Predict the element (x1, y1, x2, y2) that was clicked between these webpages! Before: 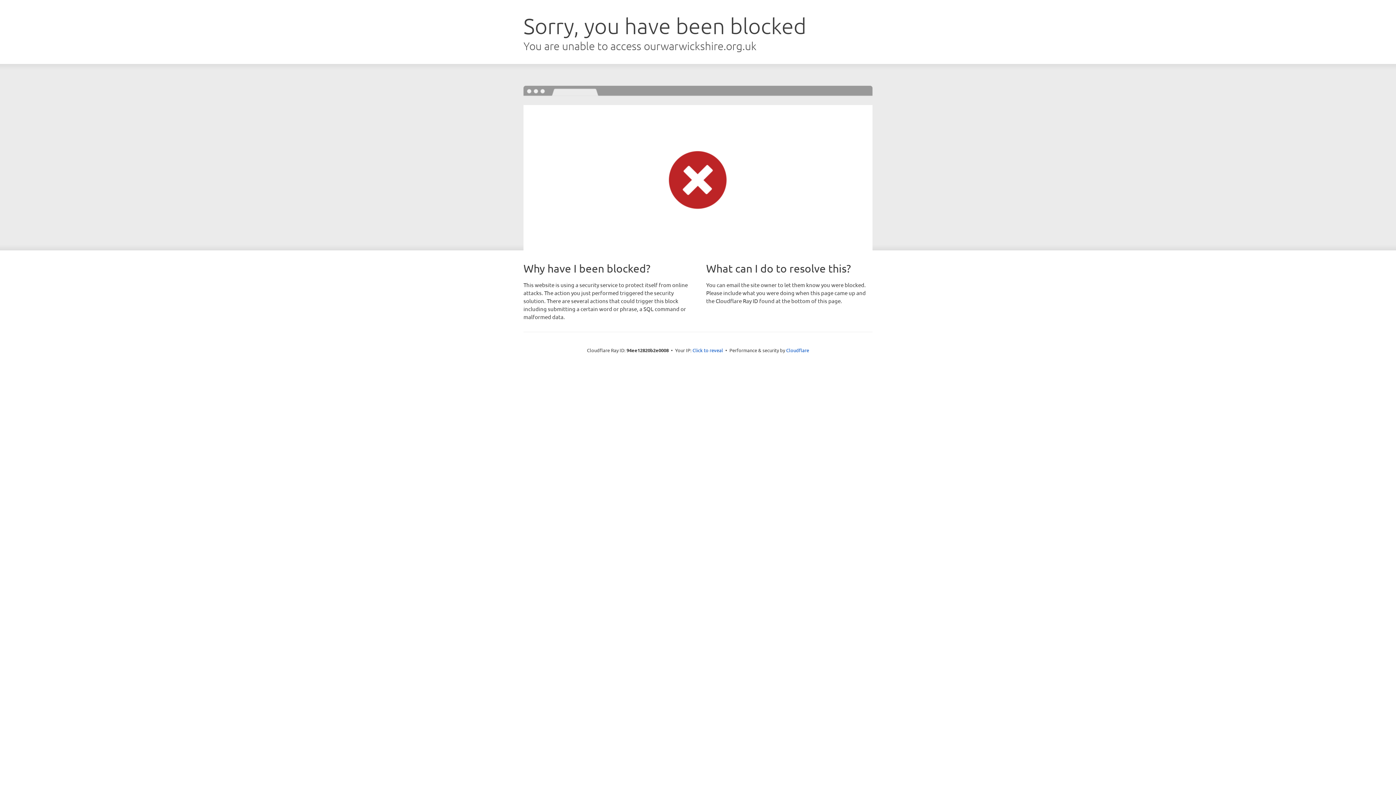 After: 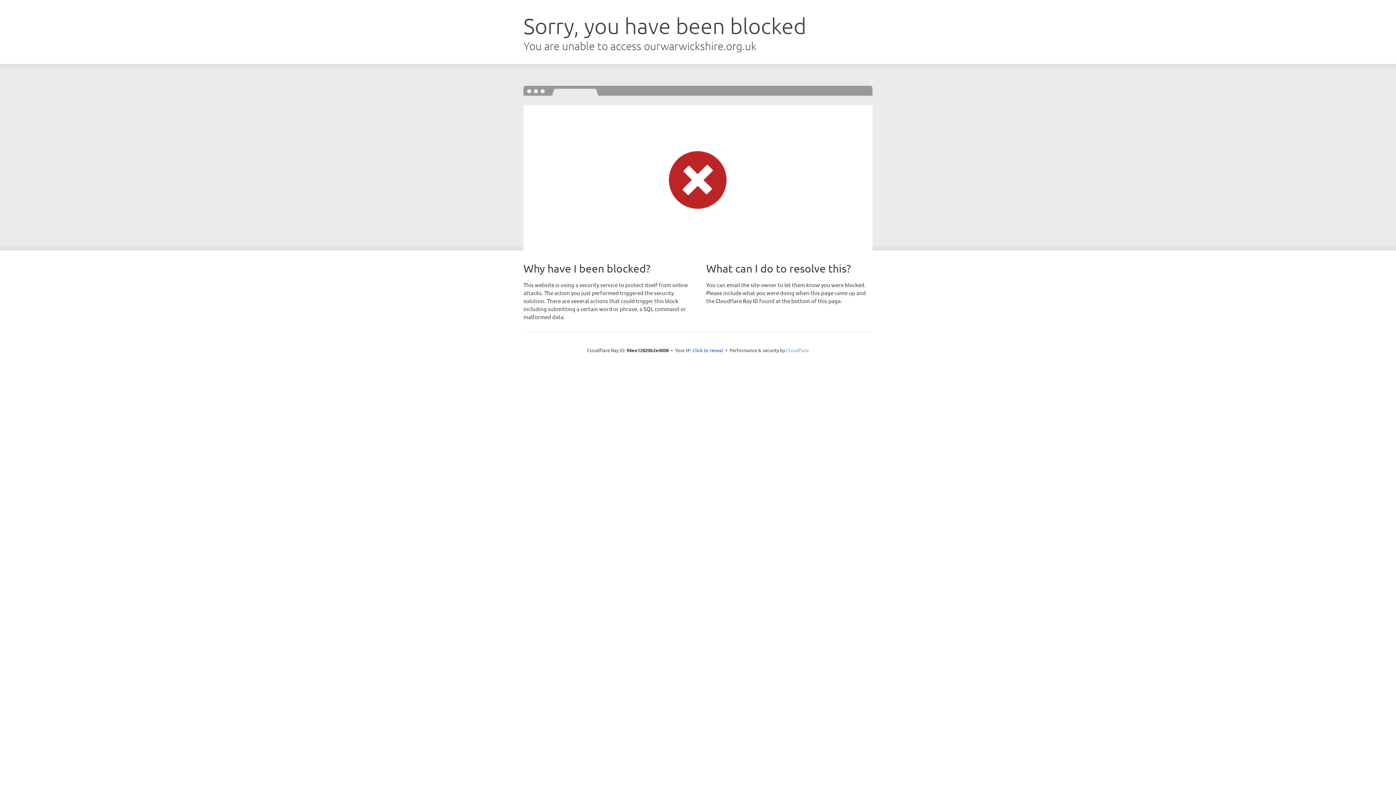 Action: bbox: (786, 347, 809, 353) label: Cloudflare